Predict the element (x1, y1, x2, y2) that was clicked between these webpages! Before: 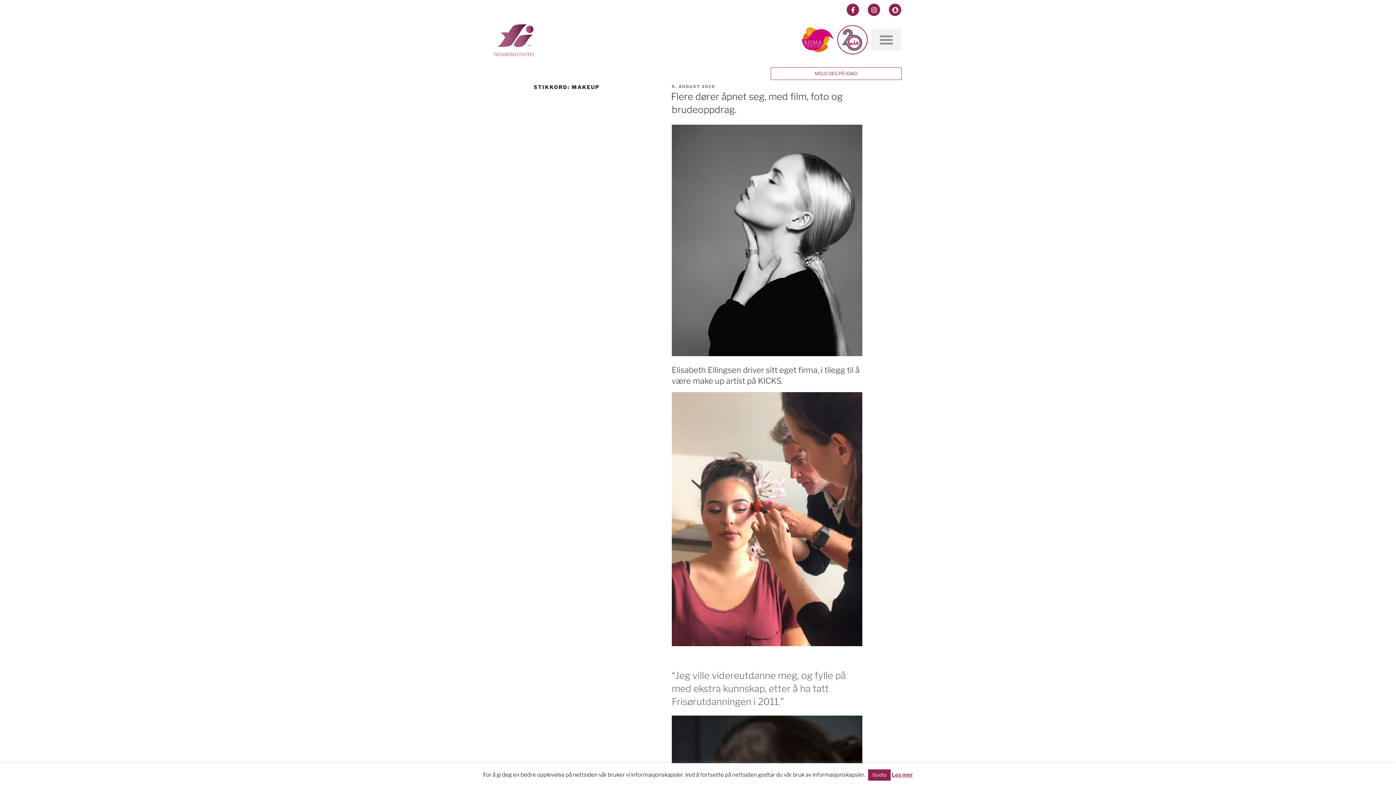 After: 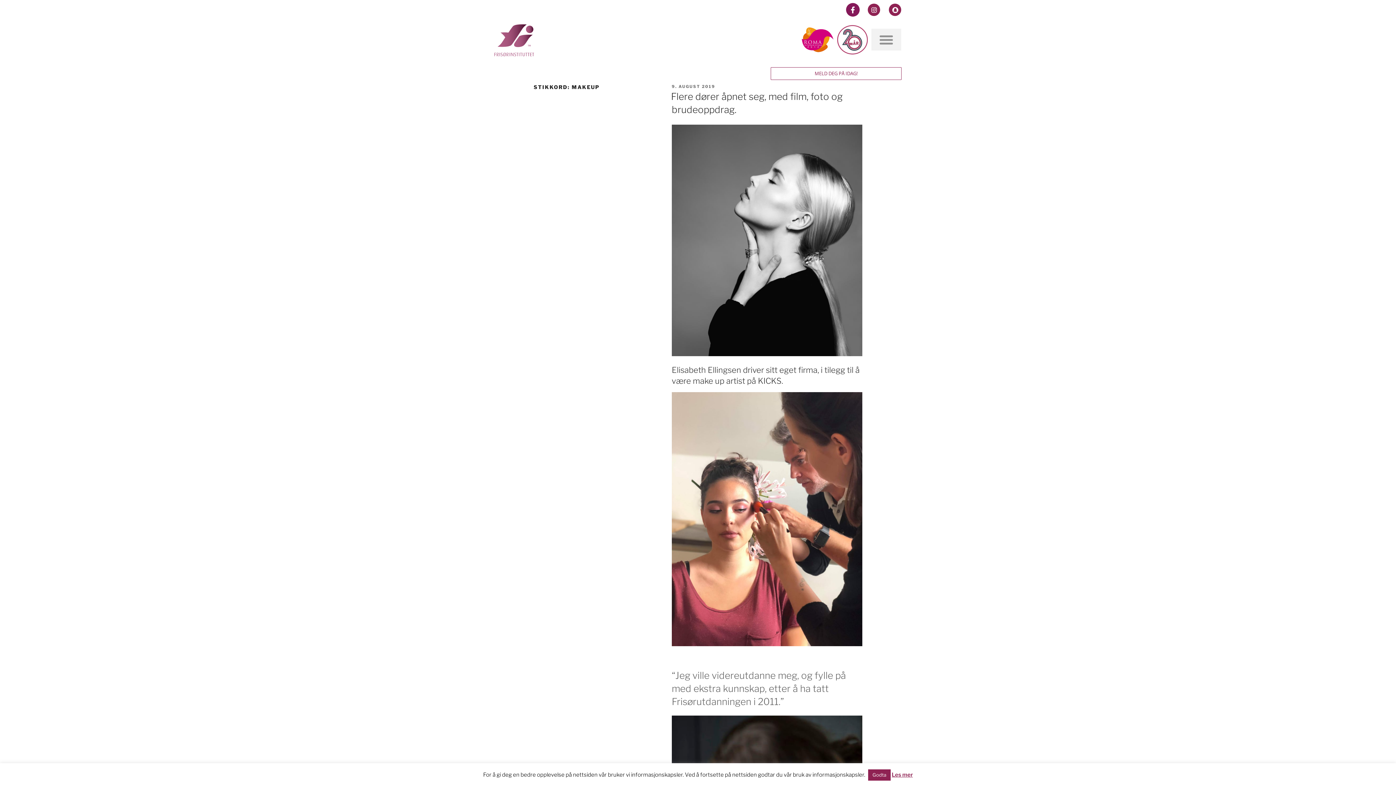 Action: label: Facebook bbox: (847, 3, 859, 16)